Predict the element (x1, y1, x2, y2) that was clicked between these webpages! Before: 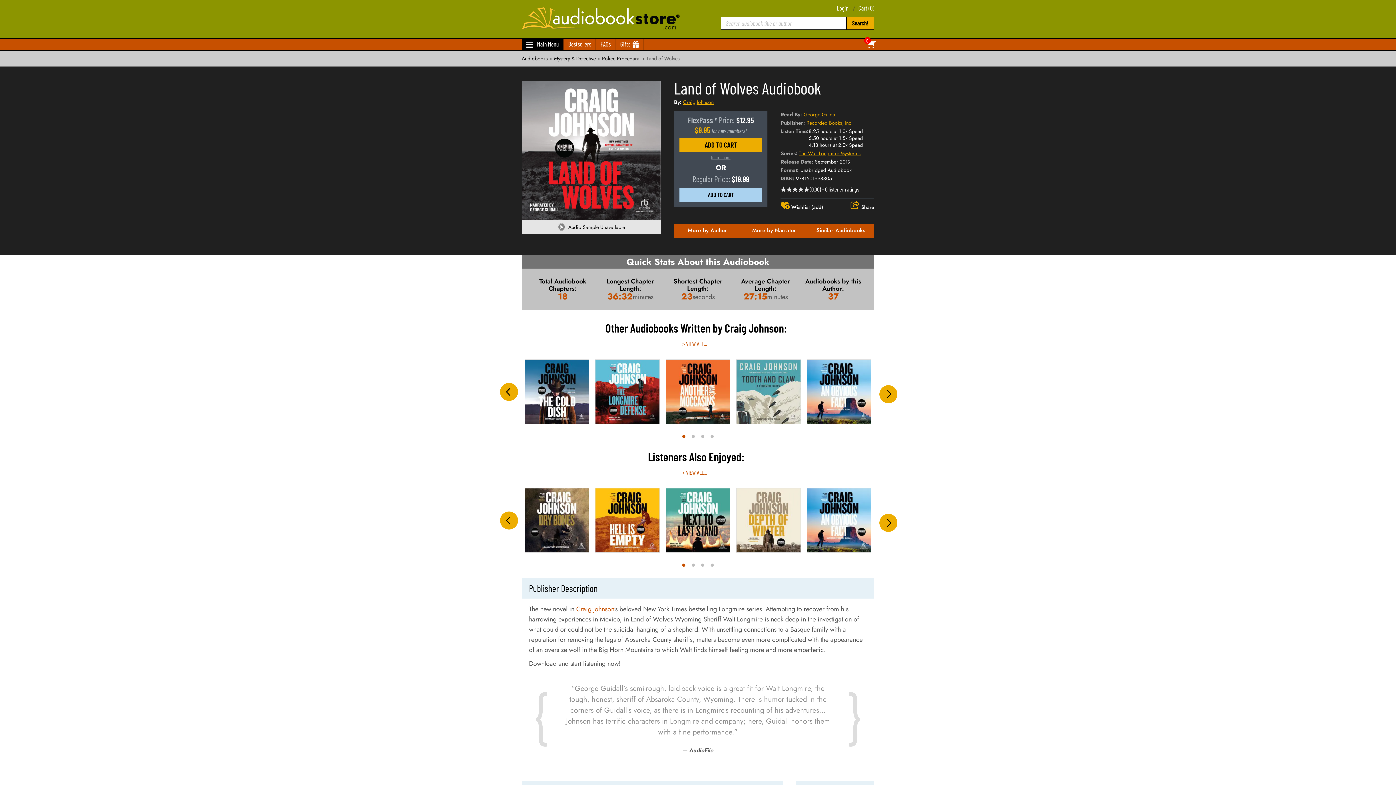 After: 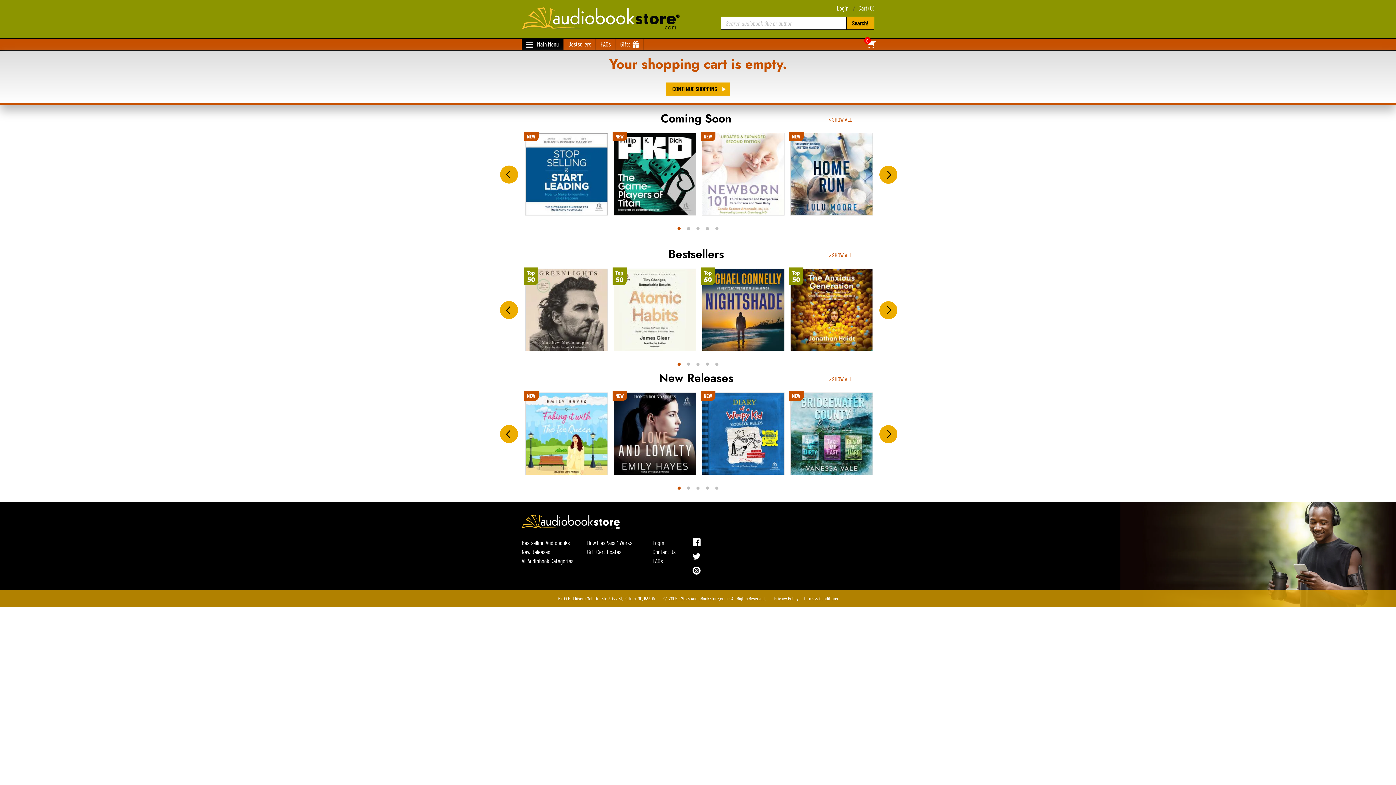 Action: bbox: (855, 35, 871, 44) label: 0